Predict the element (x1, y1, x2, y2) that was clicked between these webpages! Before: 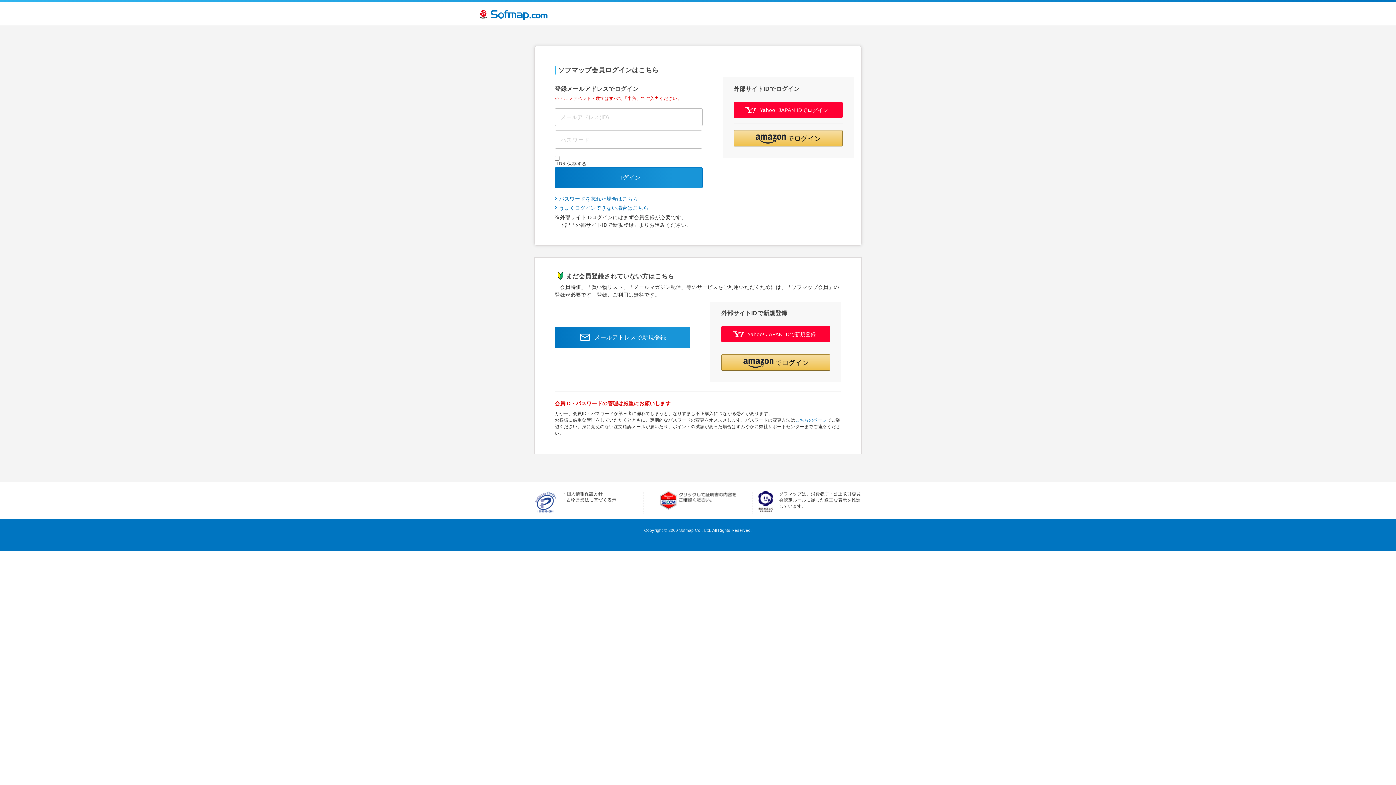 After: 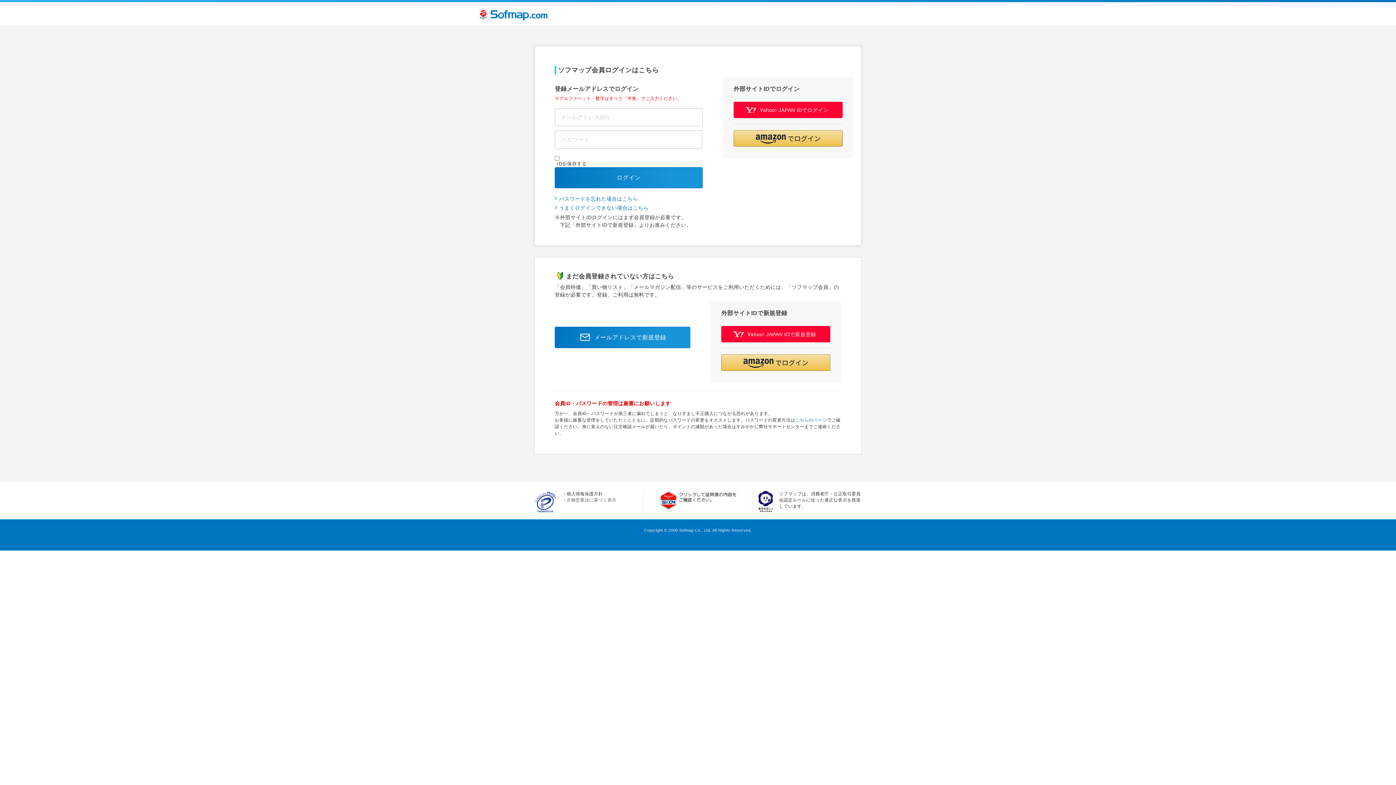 Action: label: 古物営業法に基づく表示 bbox: (566, 497, 616, 502)